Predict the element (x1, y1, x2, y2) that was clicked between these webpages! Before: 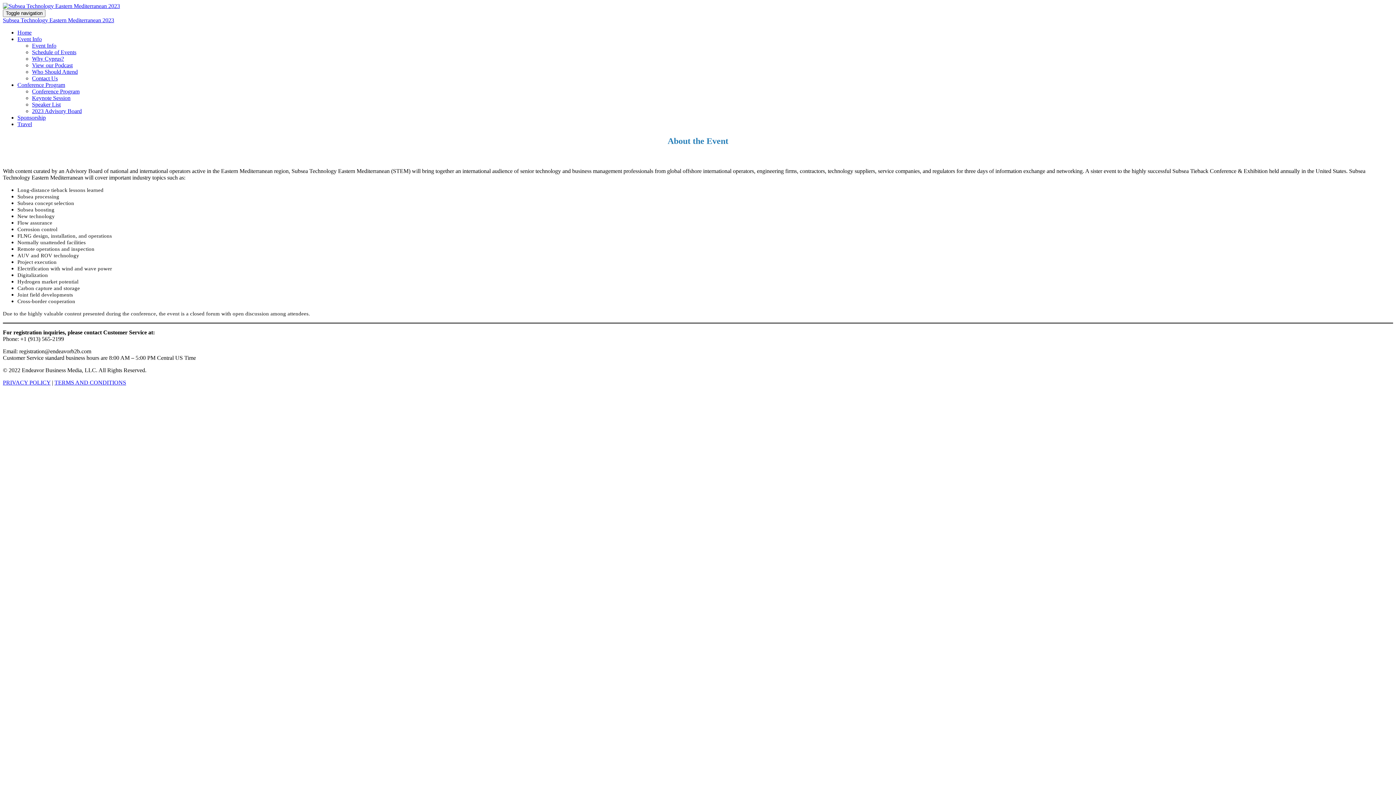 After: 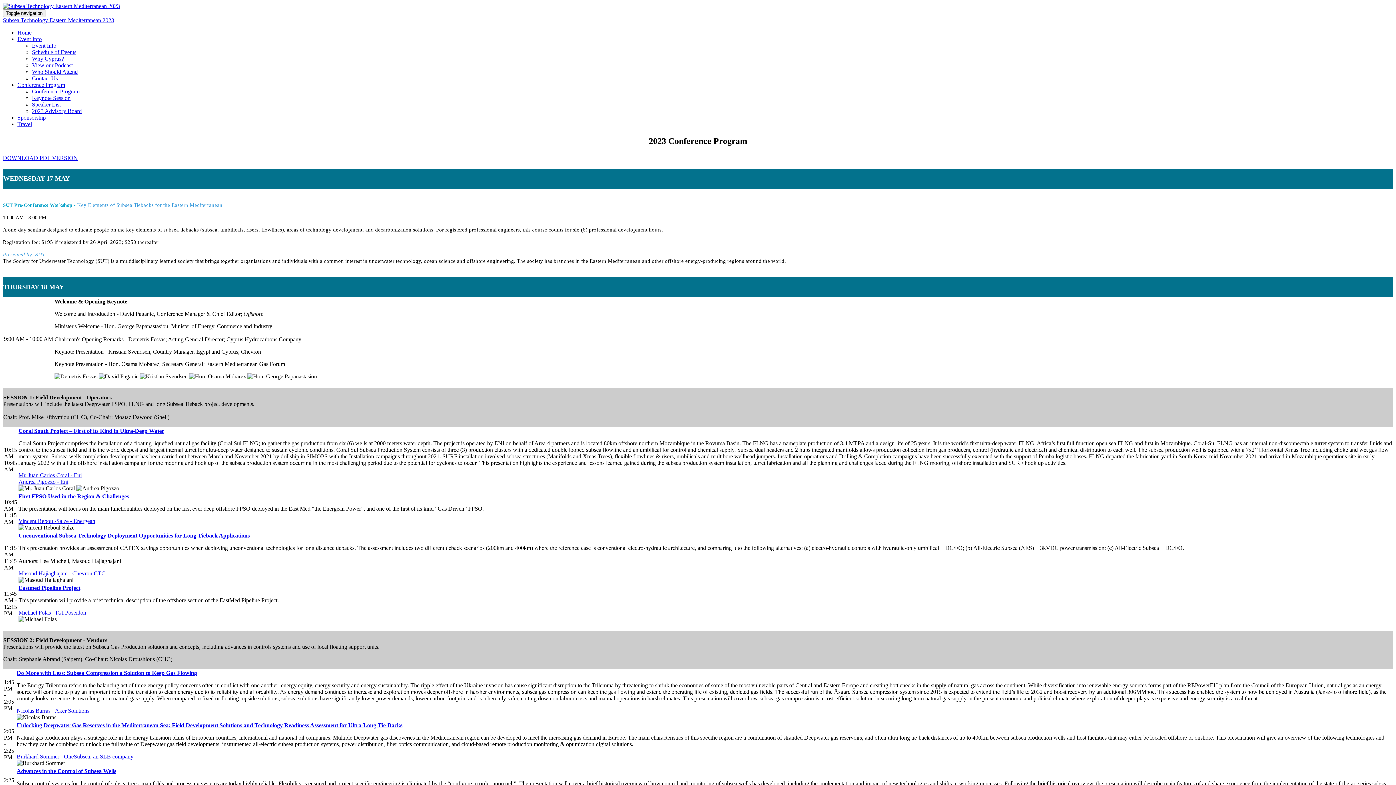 Action: bbox: (17, 81, 65, 88) label: Conference Program